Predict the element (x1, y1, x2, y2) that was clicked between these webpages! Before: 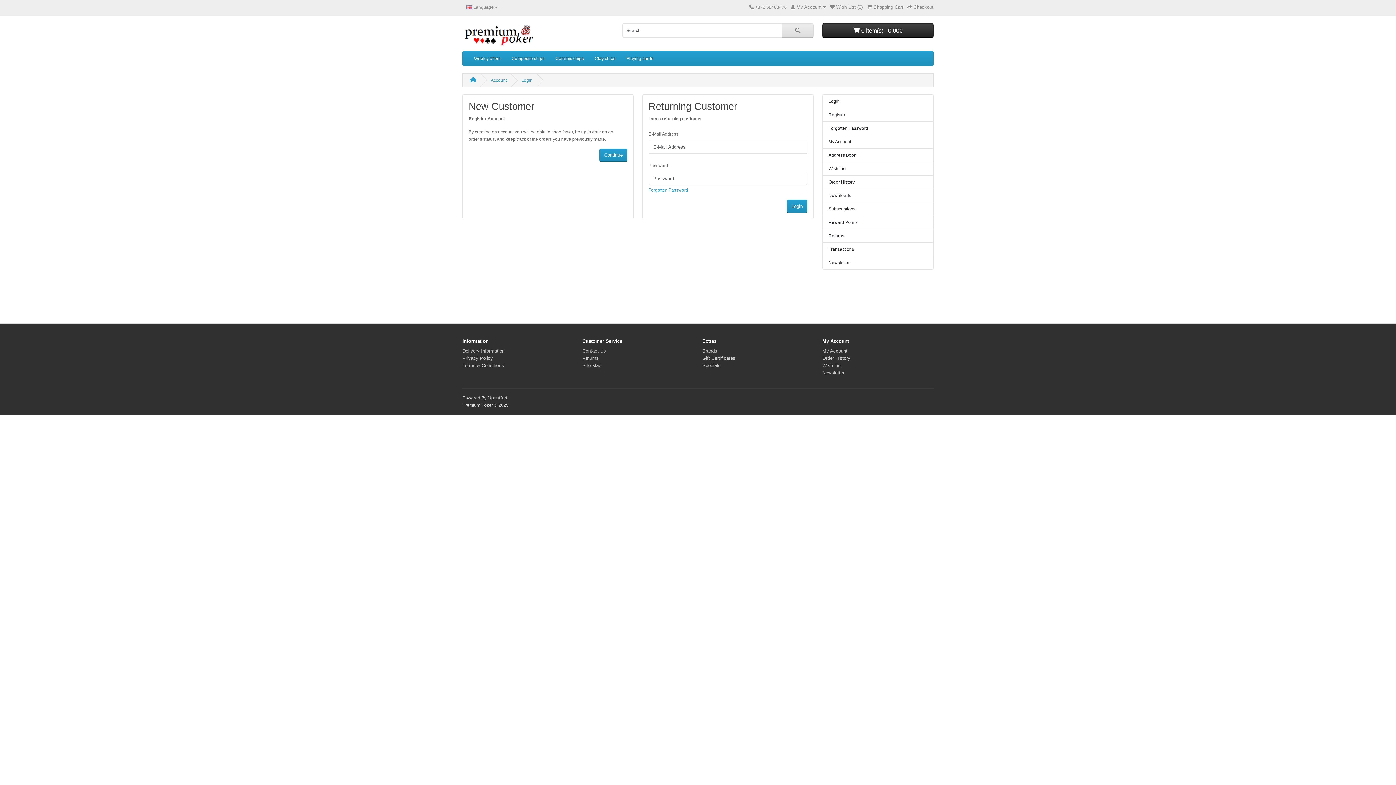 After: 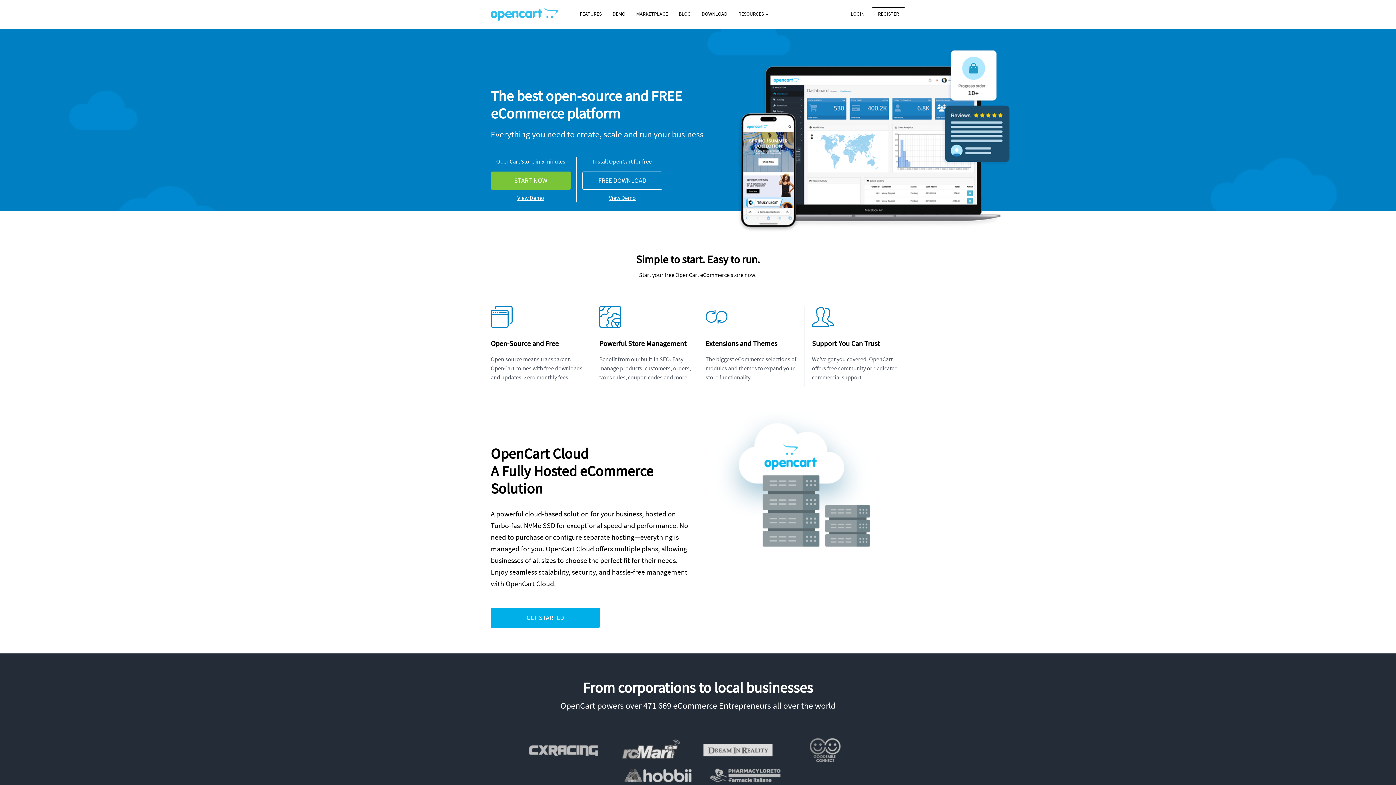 Action: bbox: (487, 395, 507, 400) label: OpenCart